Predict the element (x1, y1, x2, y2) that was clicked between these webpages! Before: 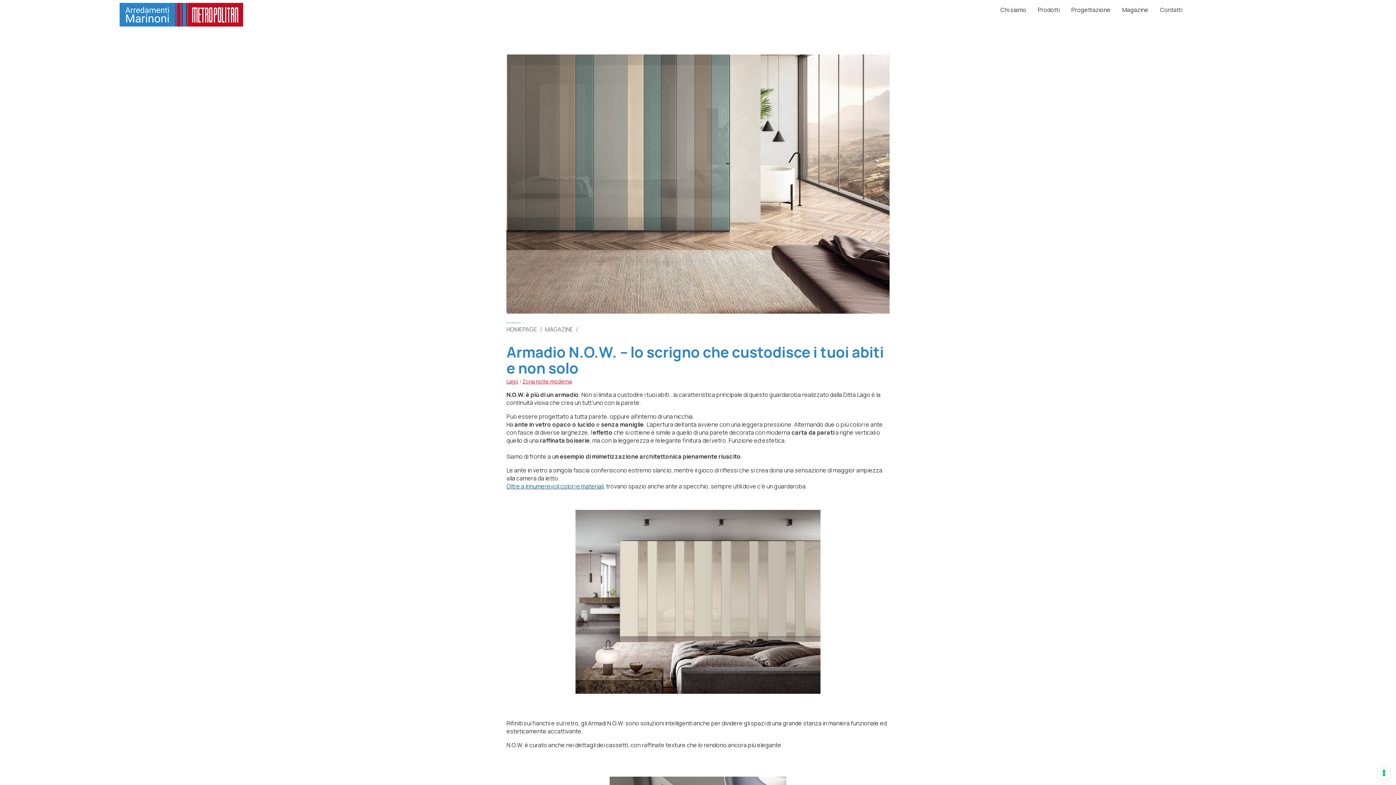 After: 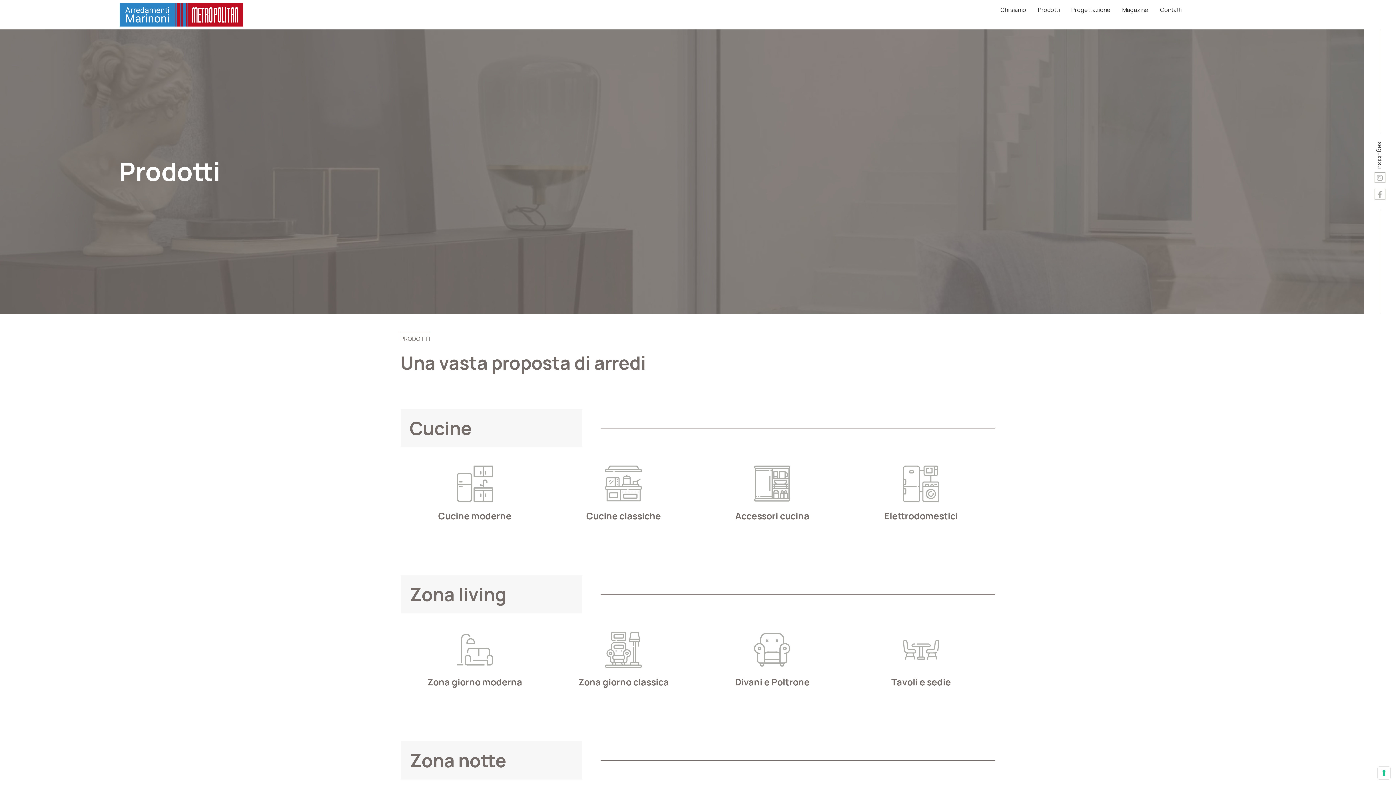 Action: label: Prodotti bbox: (1038, 5, 1059, 16)